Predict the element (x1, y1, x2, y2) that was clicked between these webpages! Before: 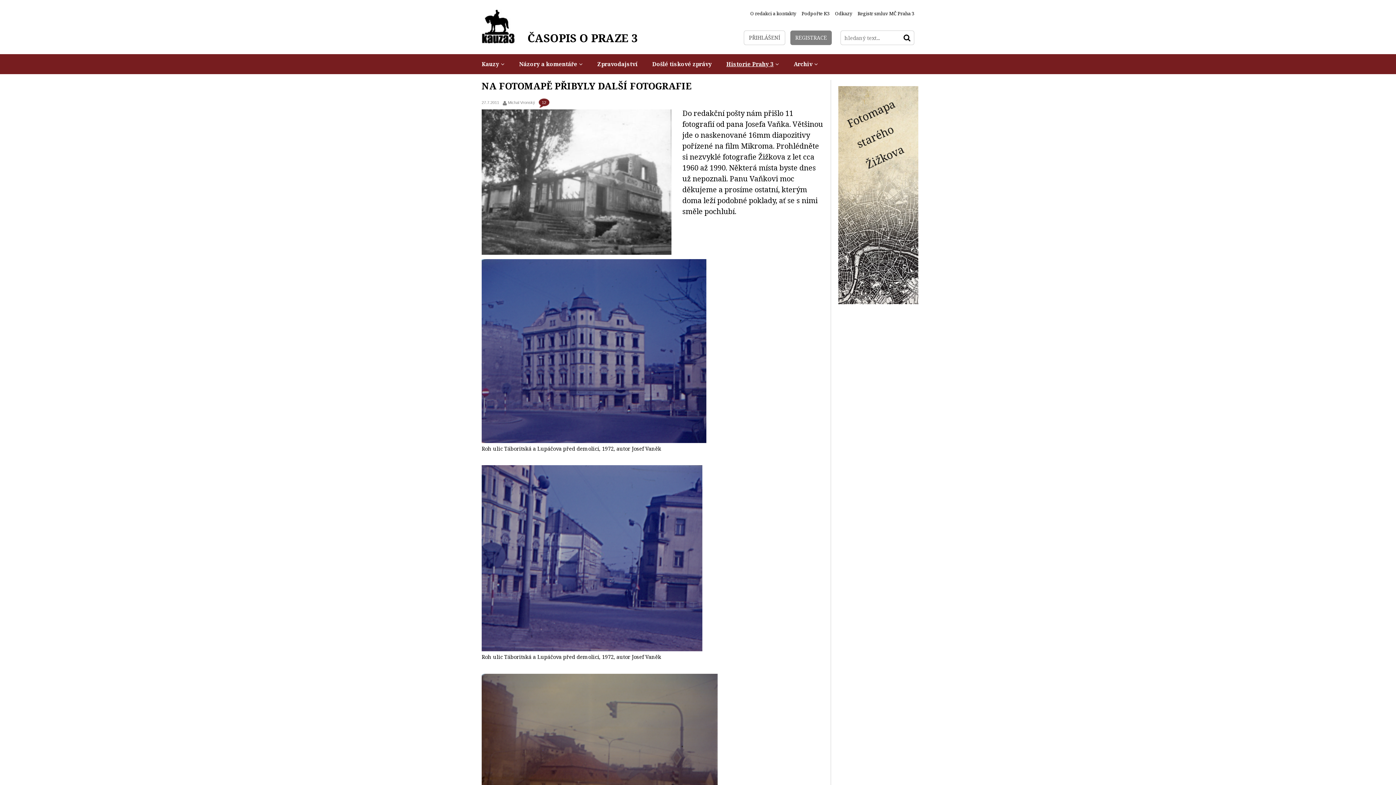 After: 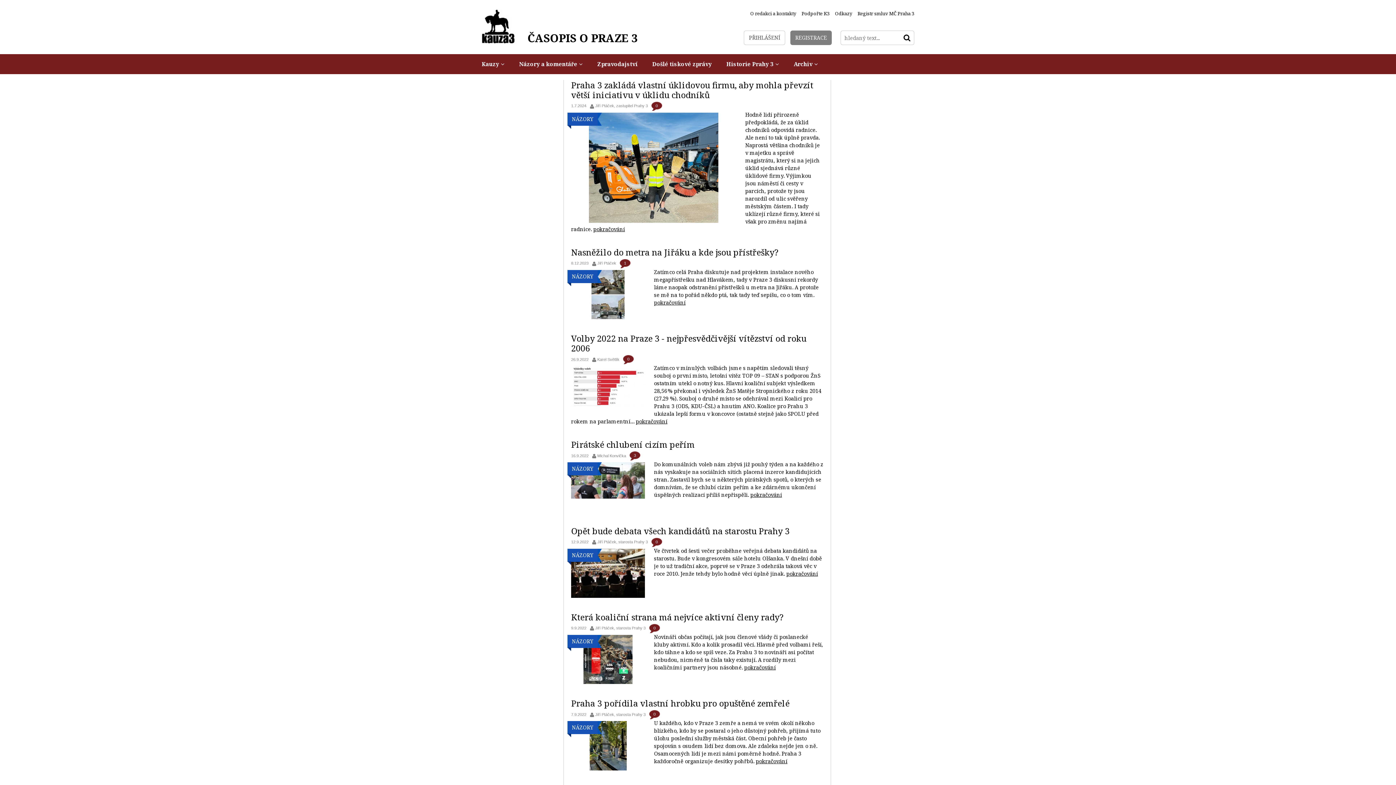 Action: bbox: (481, 9, 648, 46) label: 	ČASOPIS O PRAZE 3